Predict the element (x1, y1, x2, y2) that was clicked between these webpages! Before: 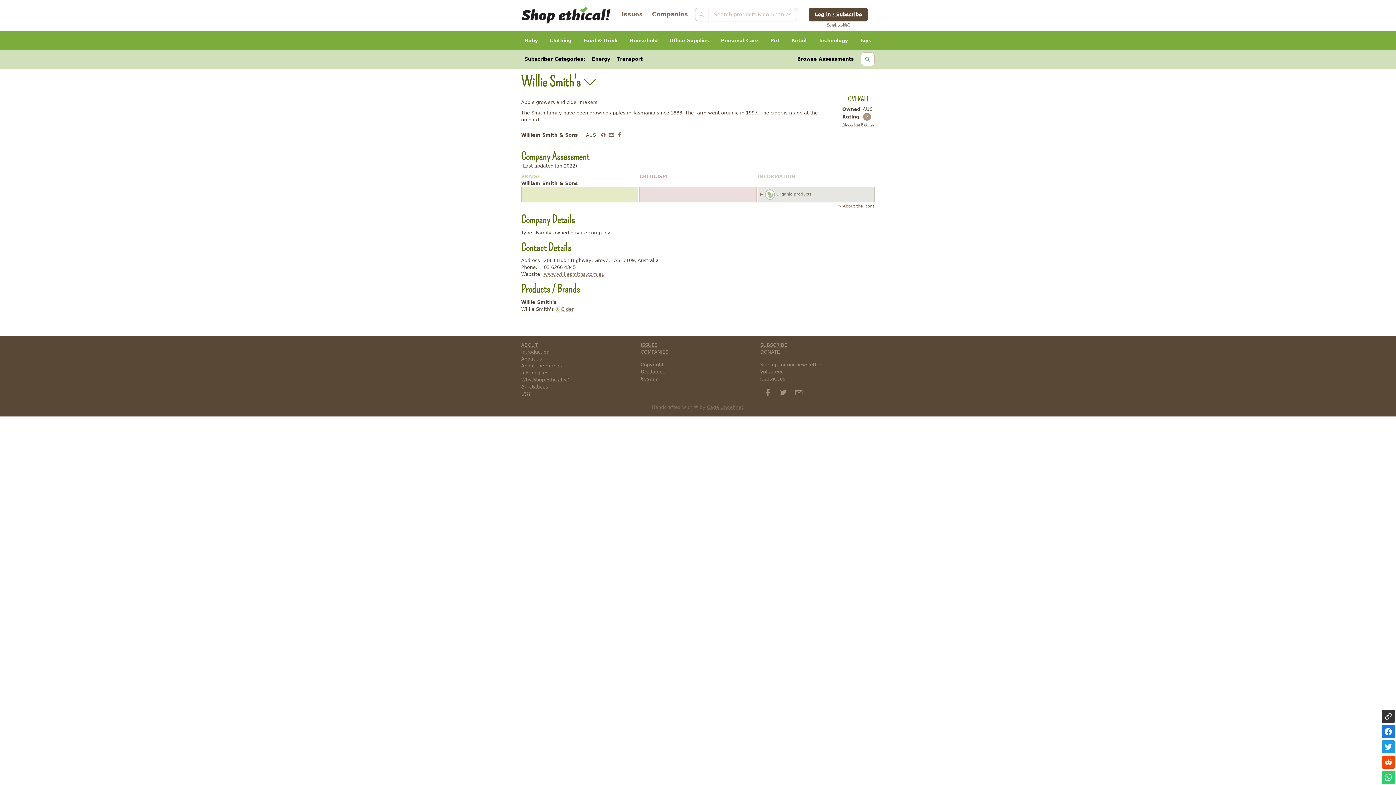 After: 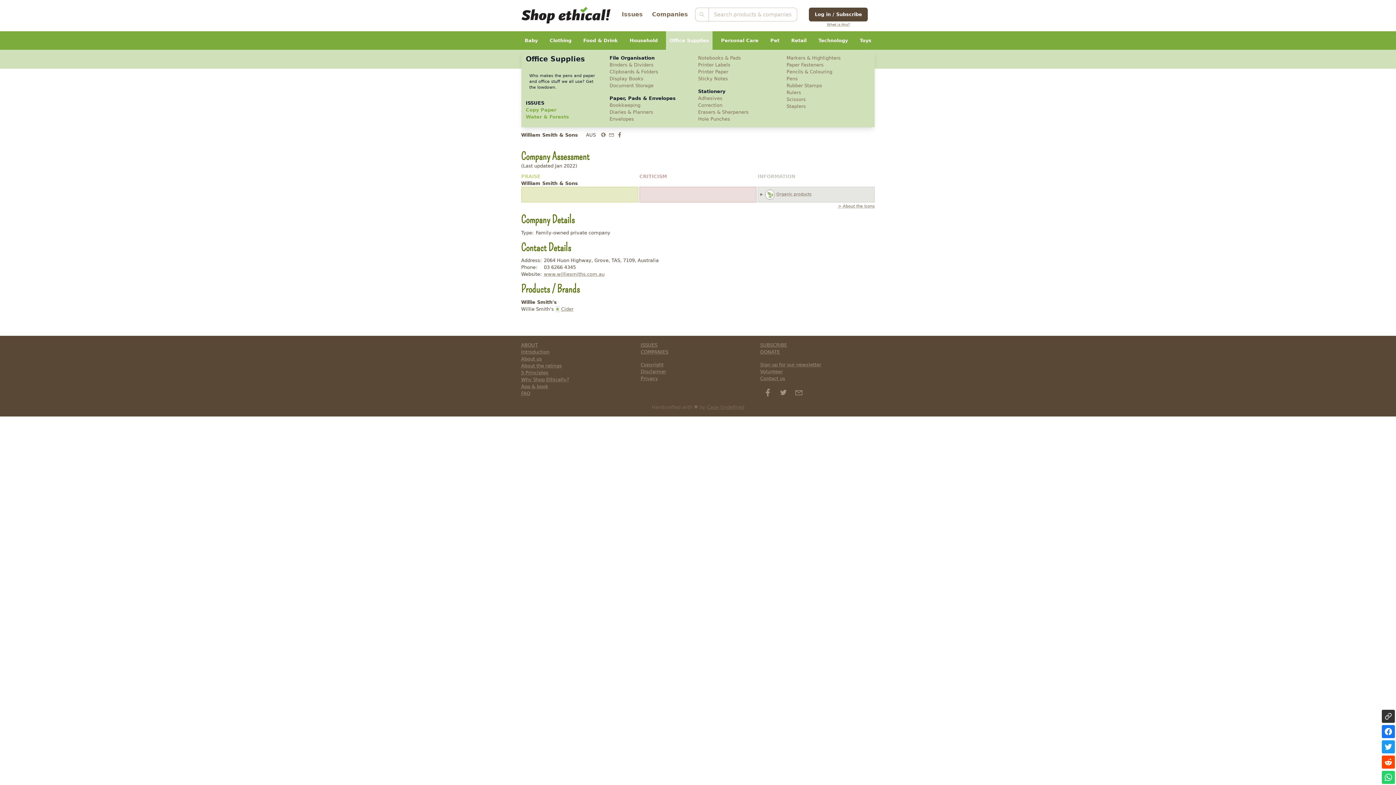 Action: label: Office Supplies bbox: (666, 31, 712, 49)